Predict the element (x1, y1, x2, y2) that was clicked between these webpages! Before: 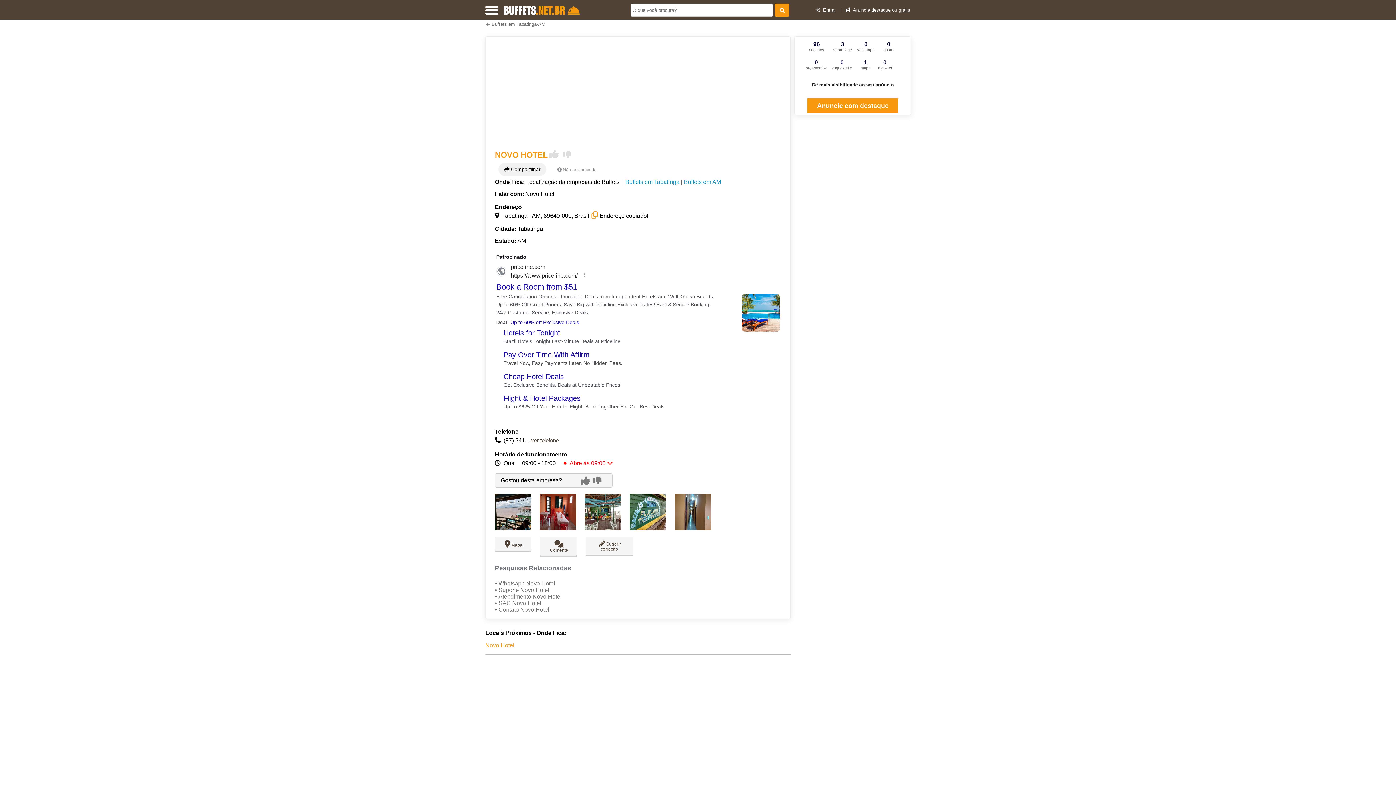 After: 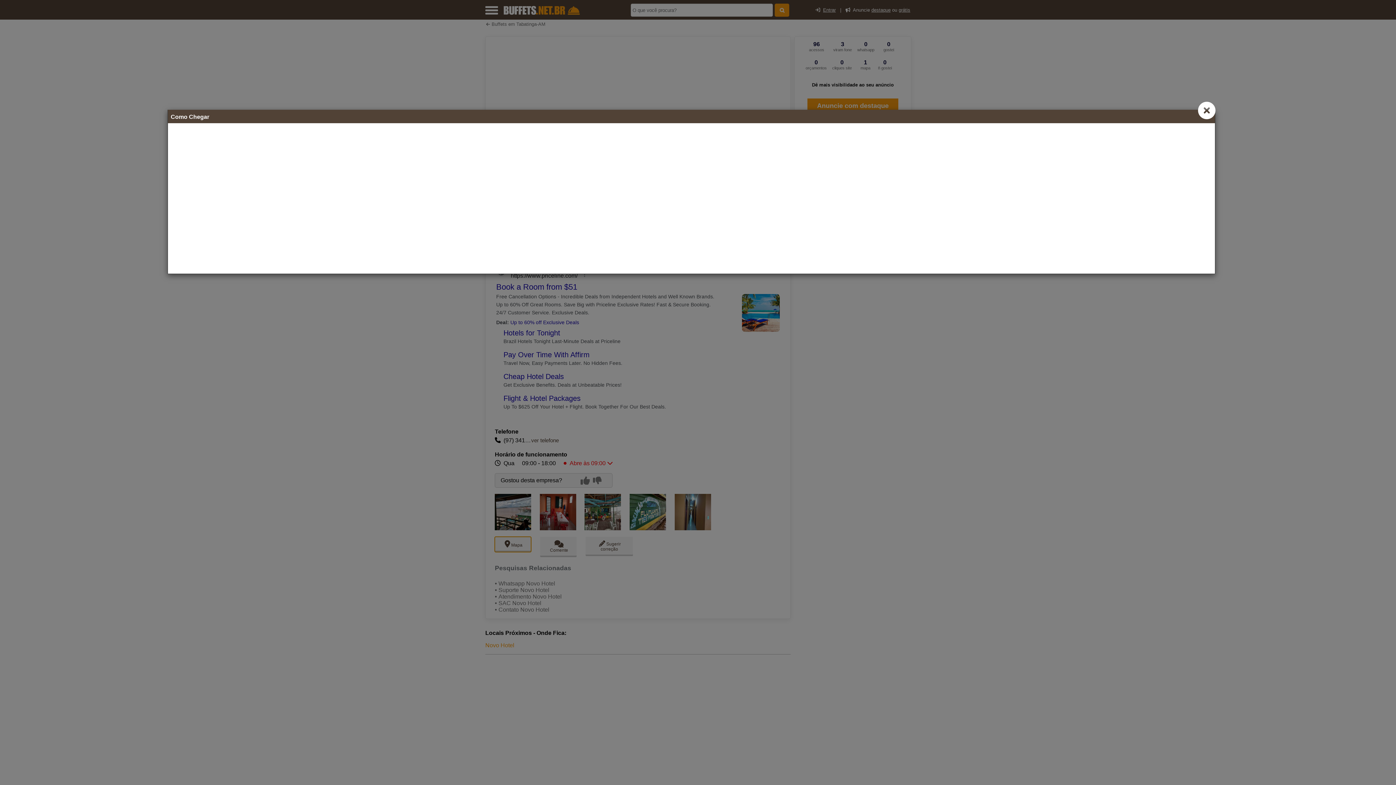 Action: bbox: (494, 537, 531, 552) label:   Mapa